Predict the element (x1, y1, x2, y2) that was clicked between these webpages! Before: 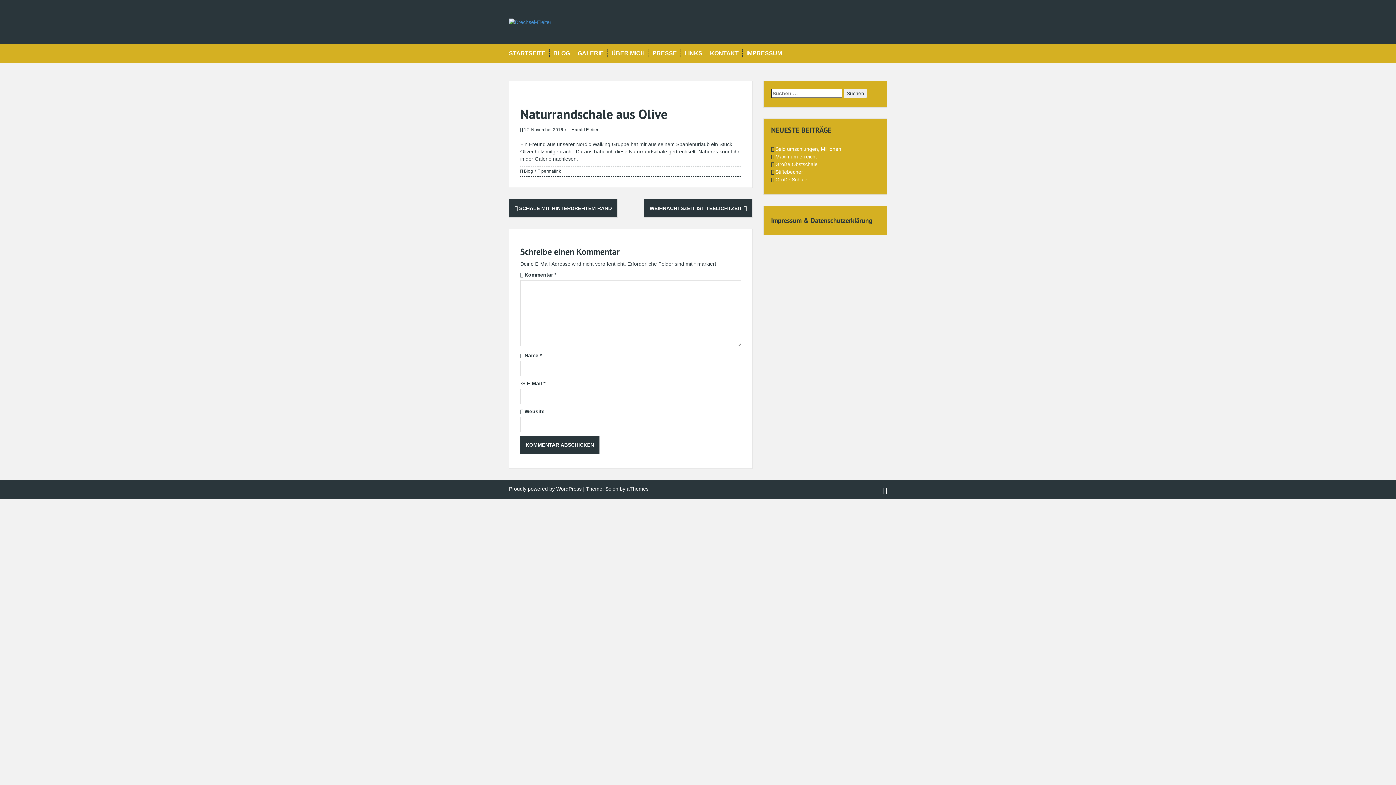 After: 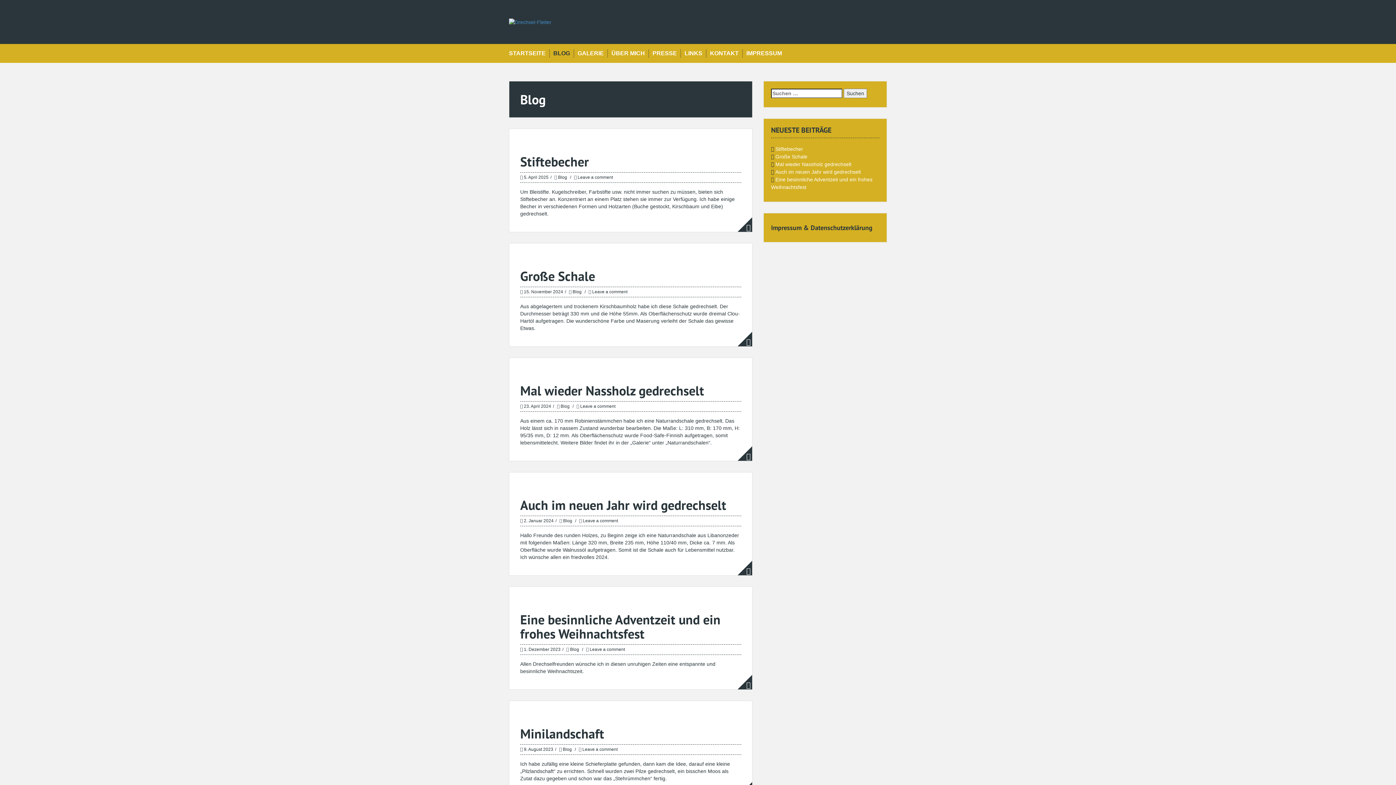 Action: label: Blog bbox: (524, 168, 533, 173)